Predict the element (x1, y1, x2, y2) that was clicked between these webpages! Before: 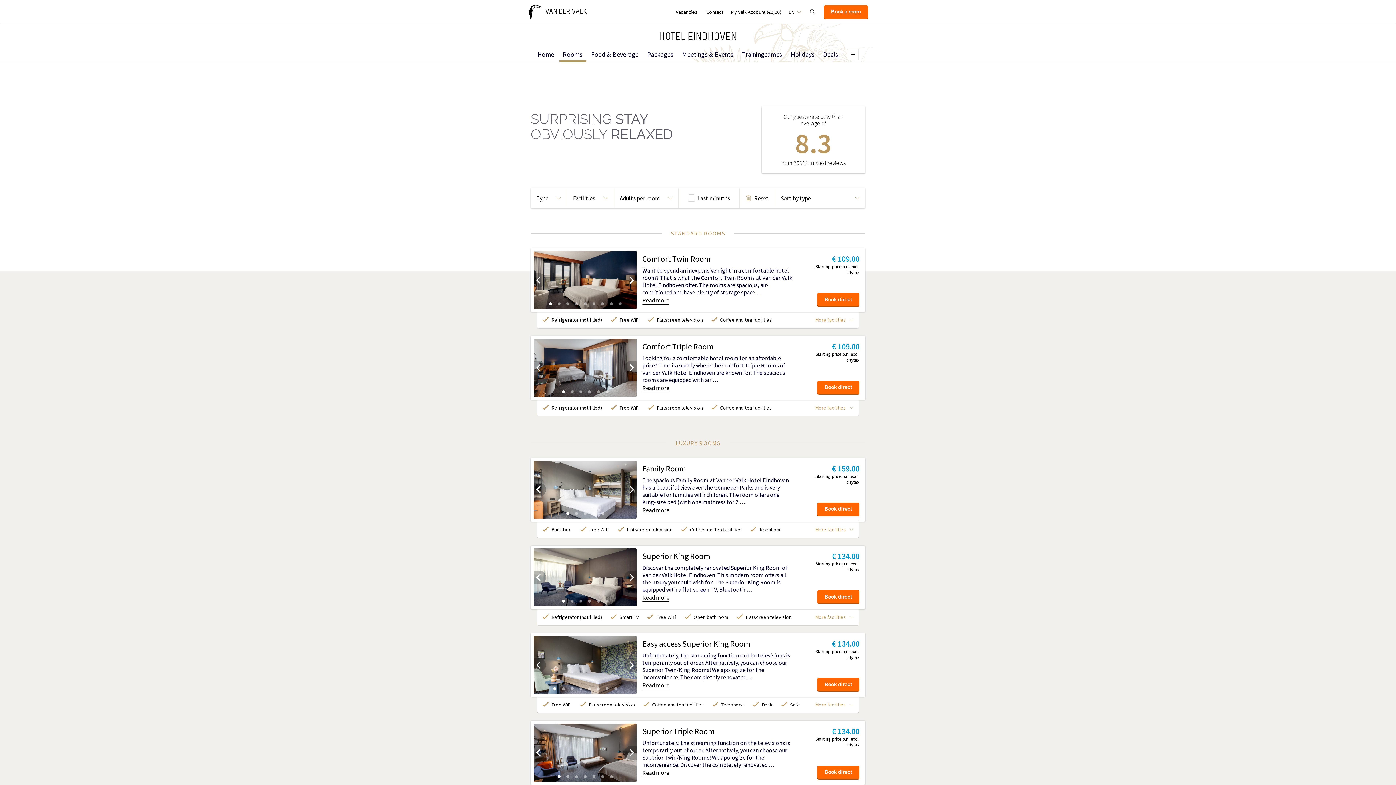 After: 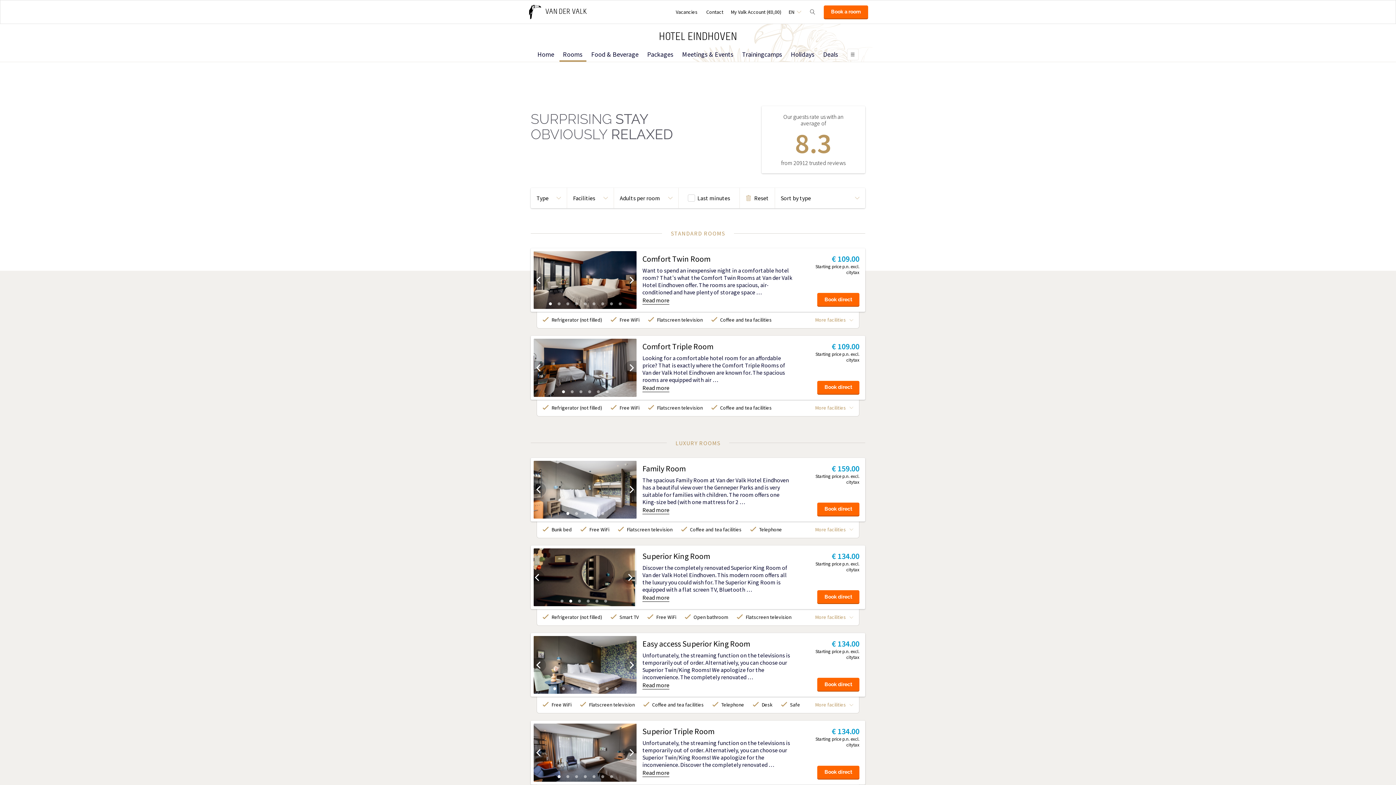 Action: label: Next bbox: (624, 570, 638, 584)